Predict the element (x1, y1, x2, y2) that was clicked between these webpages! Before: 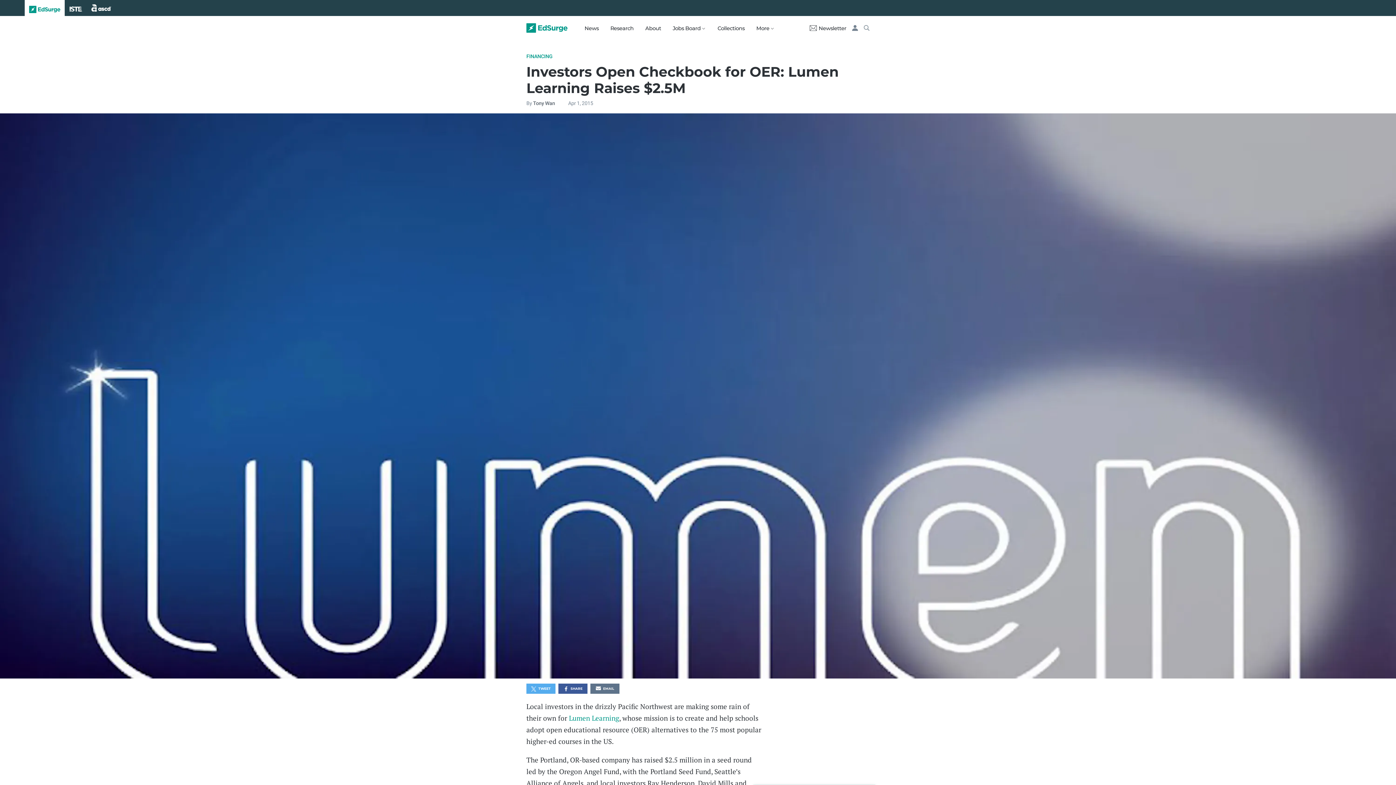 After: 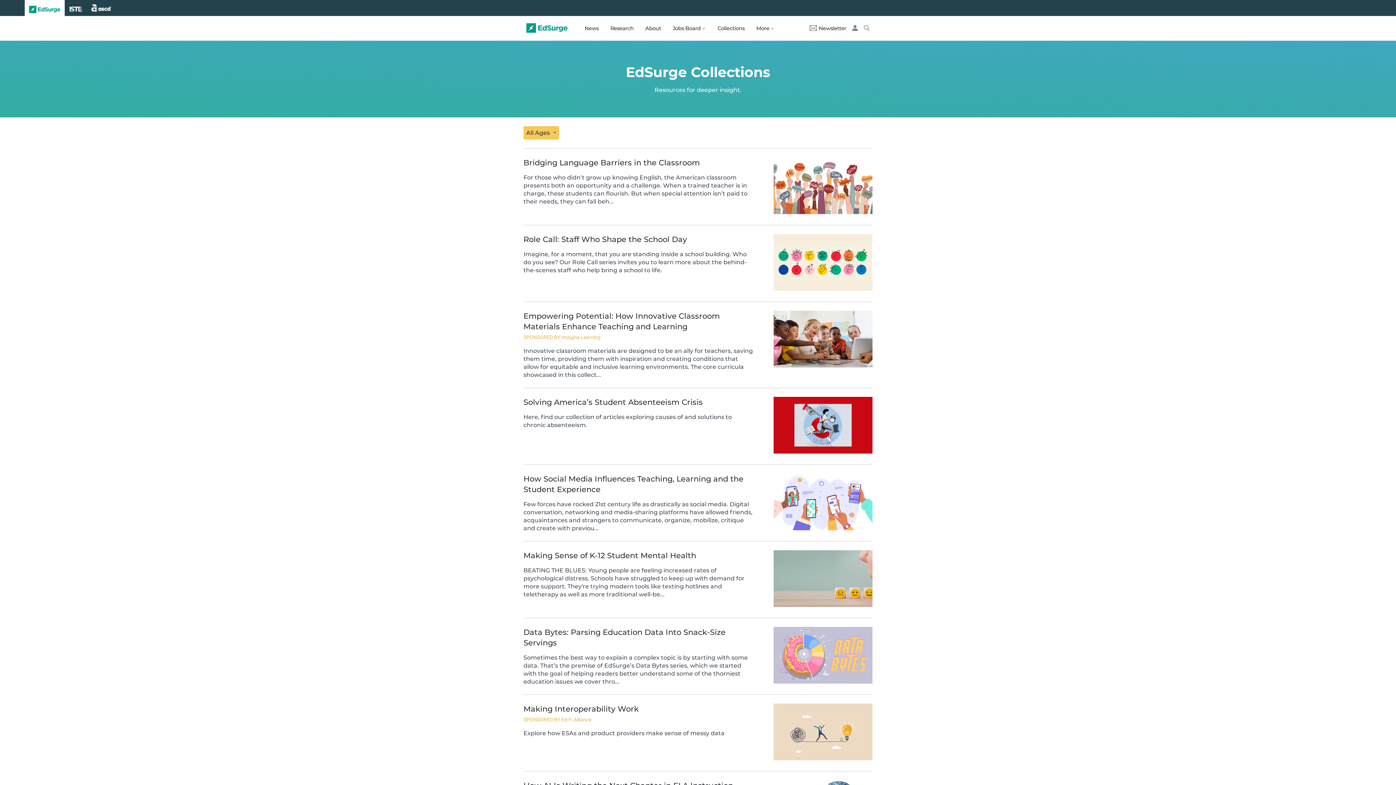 Action: label: Collections bbox: (717, 15, 744, 40)